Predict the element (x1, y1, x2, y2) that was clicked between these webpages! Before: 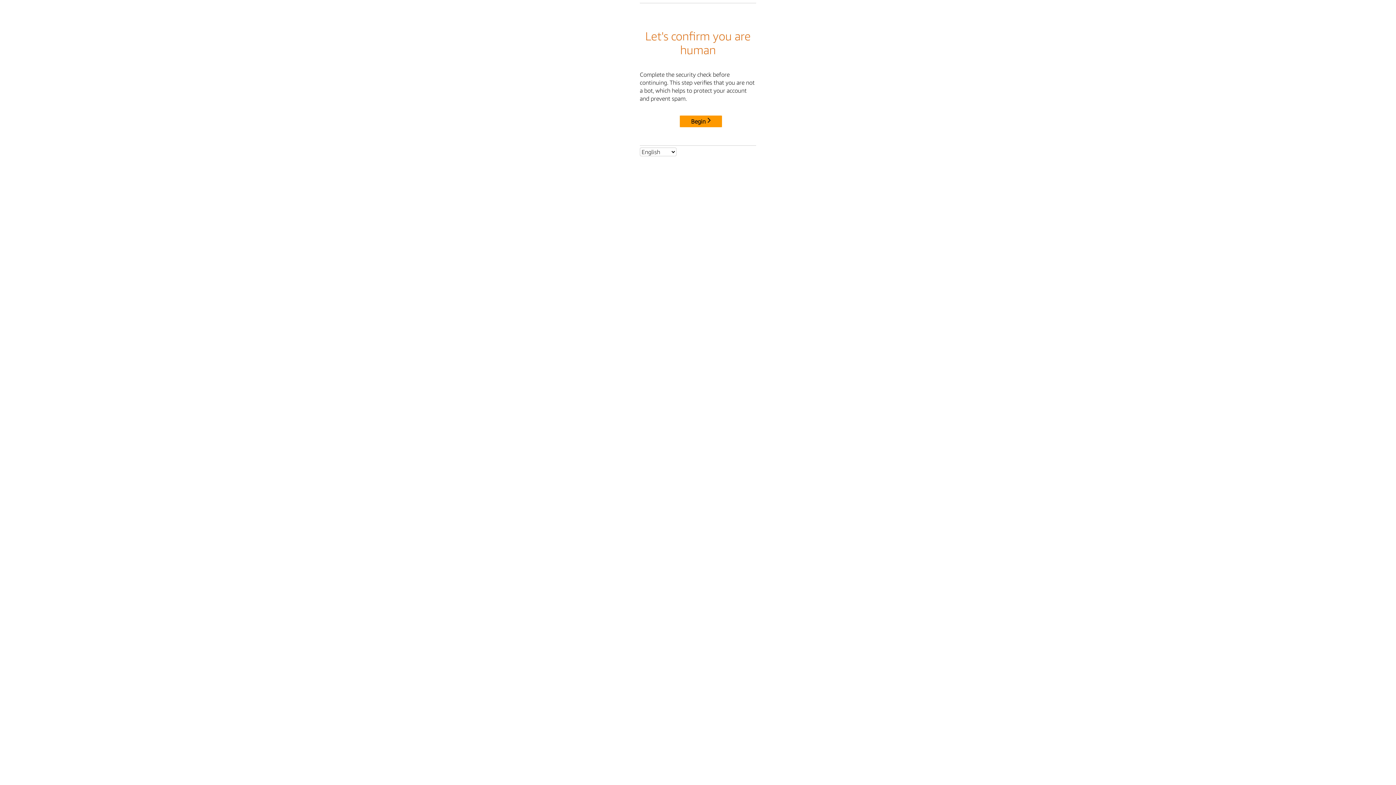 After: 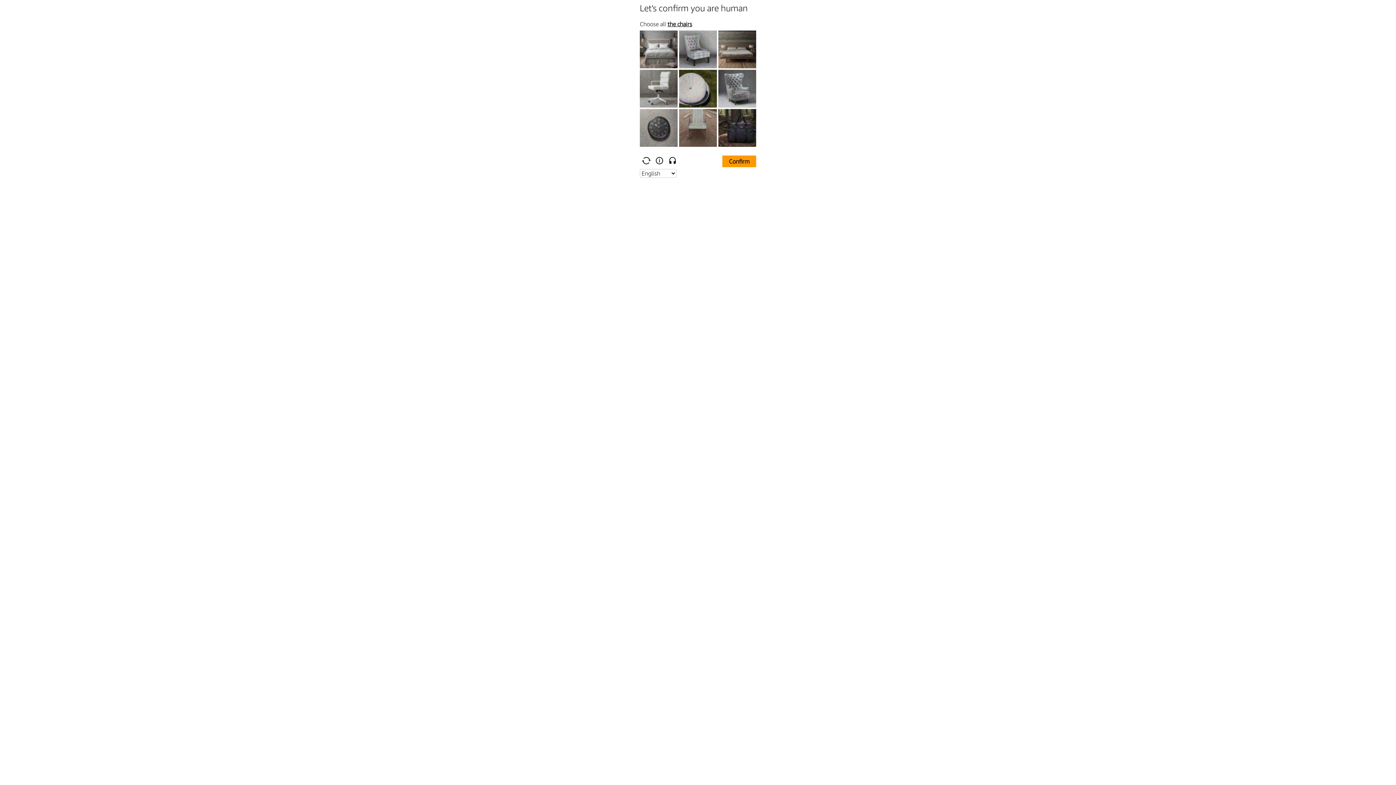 Action: bbox: (680, 115, 722, 127) label: Begin